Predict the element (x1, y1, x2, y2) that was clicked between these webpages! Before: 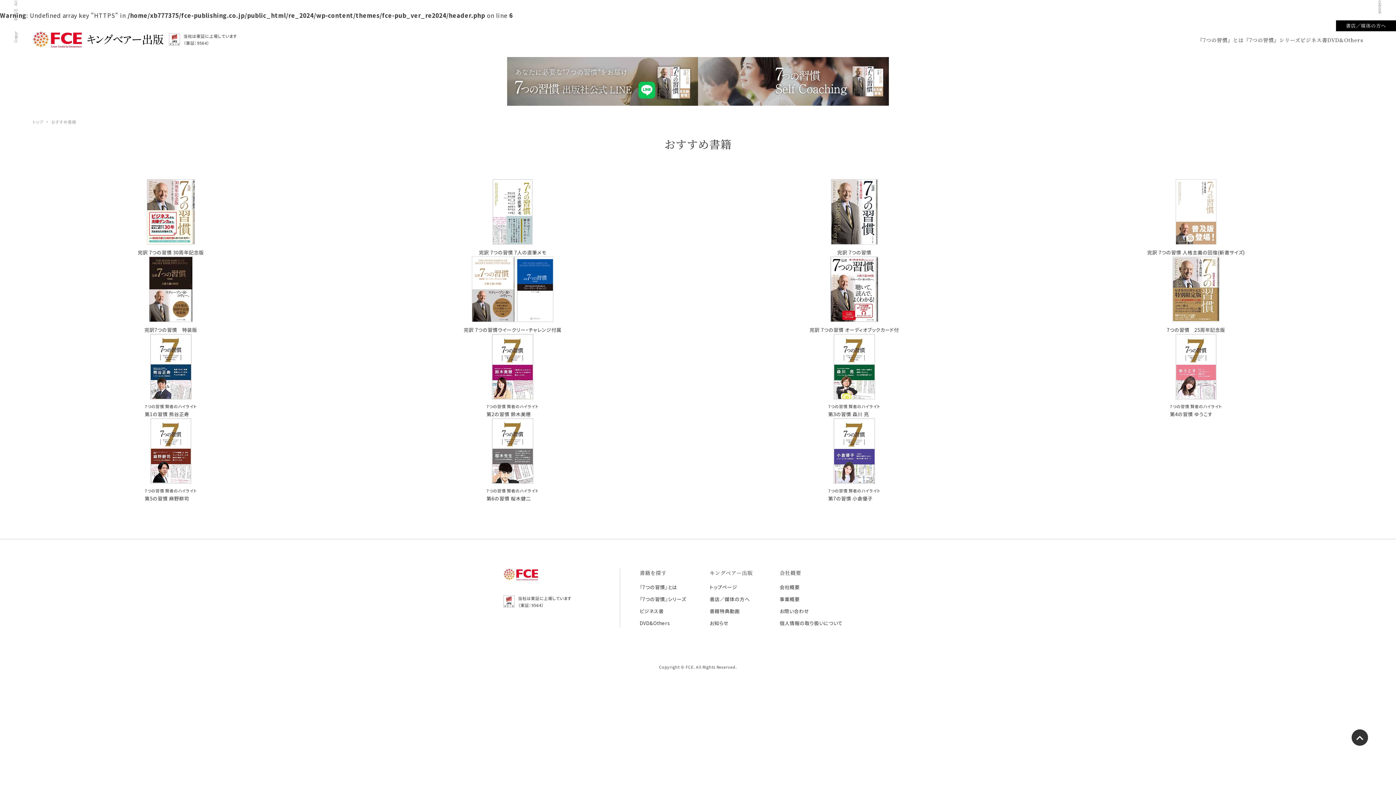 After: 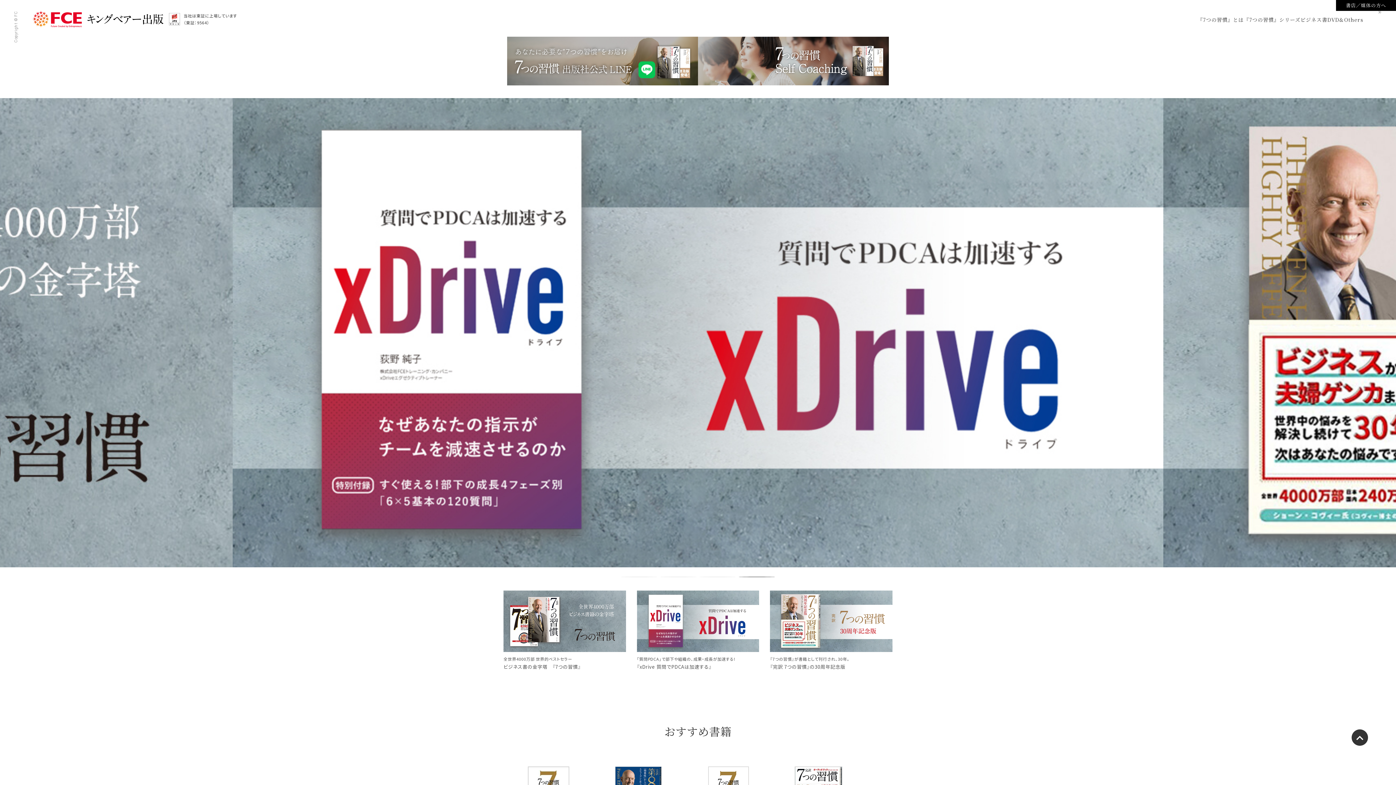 Action: label: トップ bbox: (32, 118, 51, 125)